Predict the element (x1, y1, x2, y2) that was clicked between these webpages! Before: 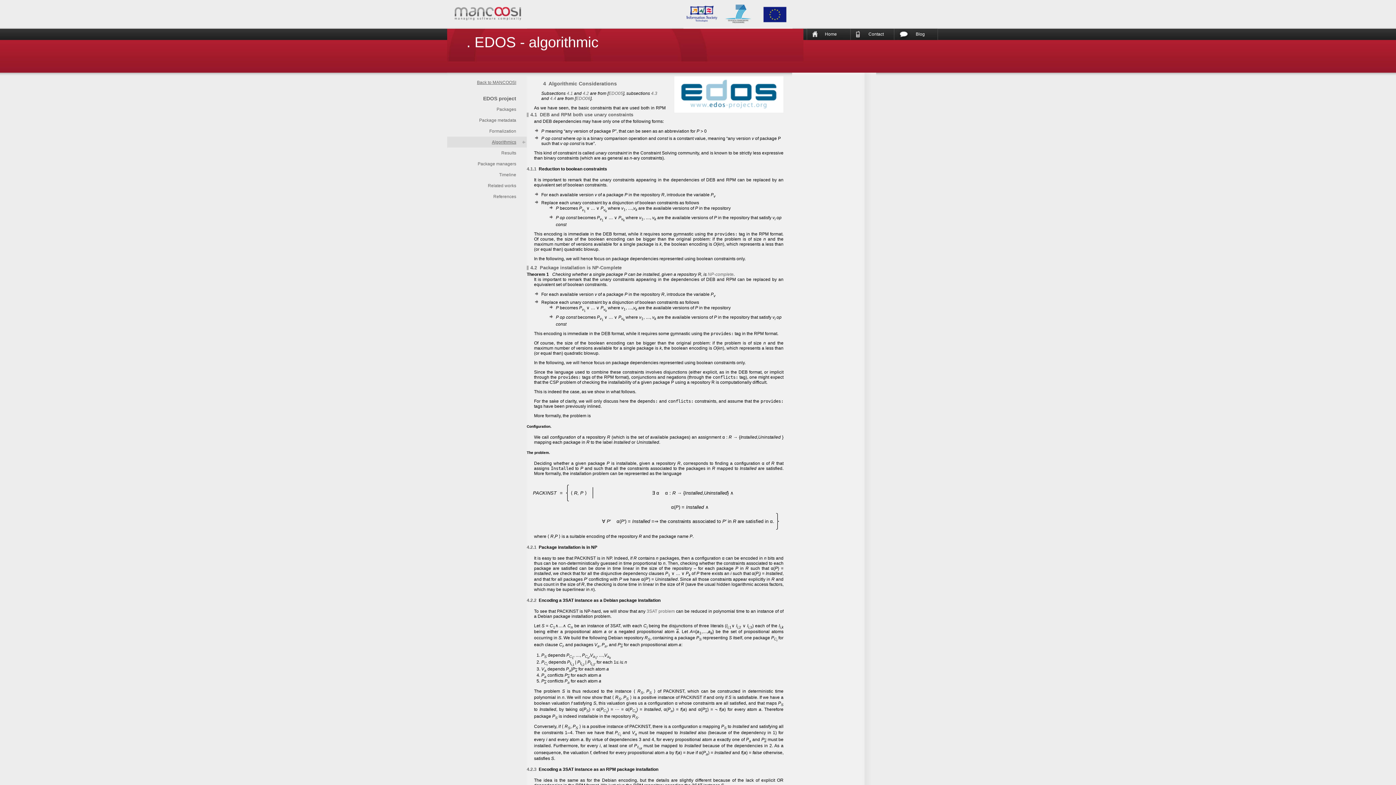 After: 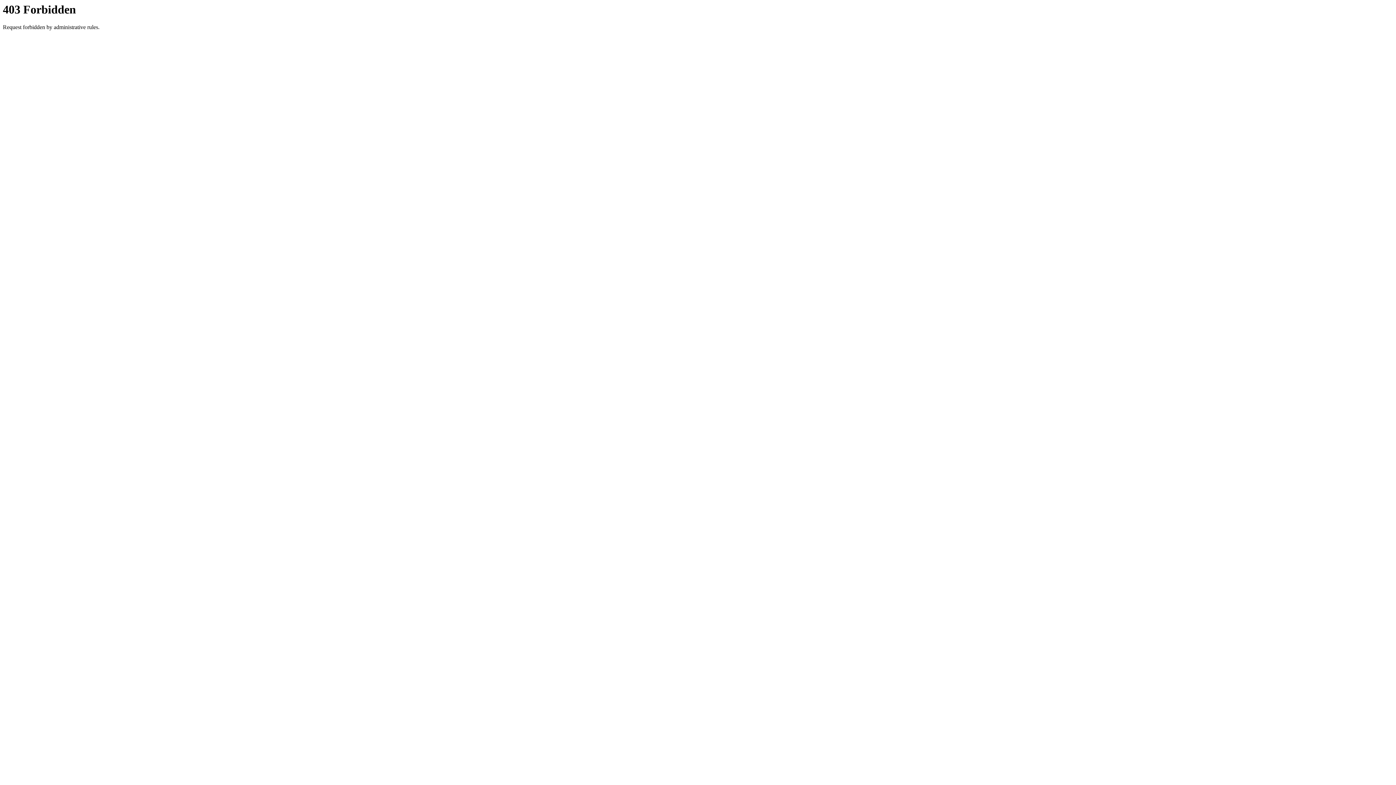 Action: bbox: (683, 24, 720, 29)